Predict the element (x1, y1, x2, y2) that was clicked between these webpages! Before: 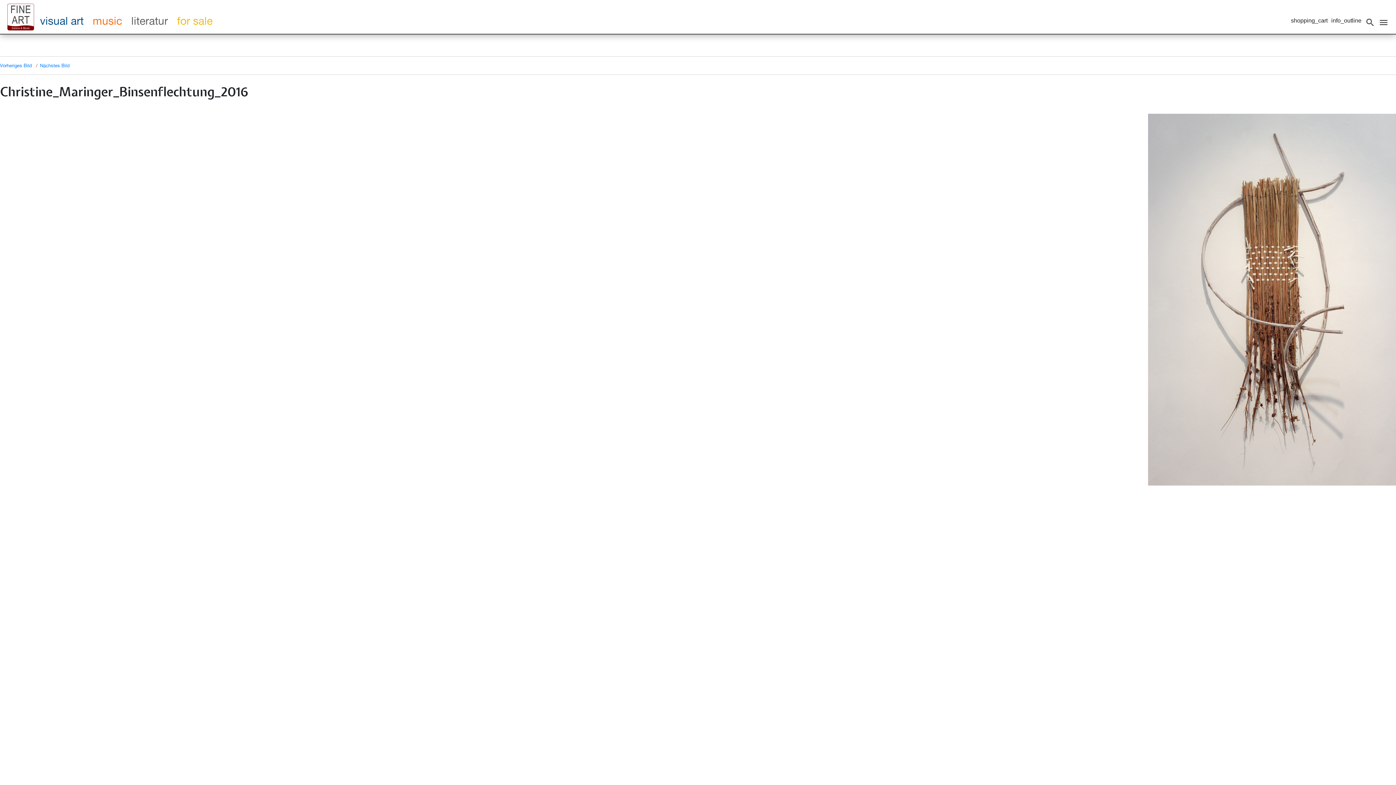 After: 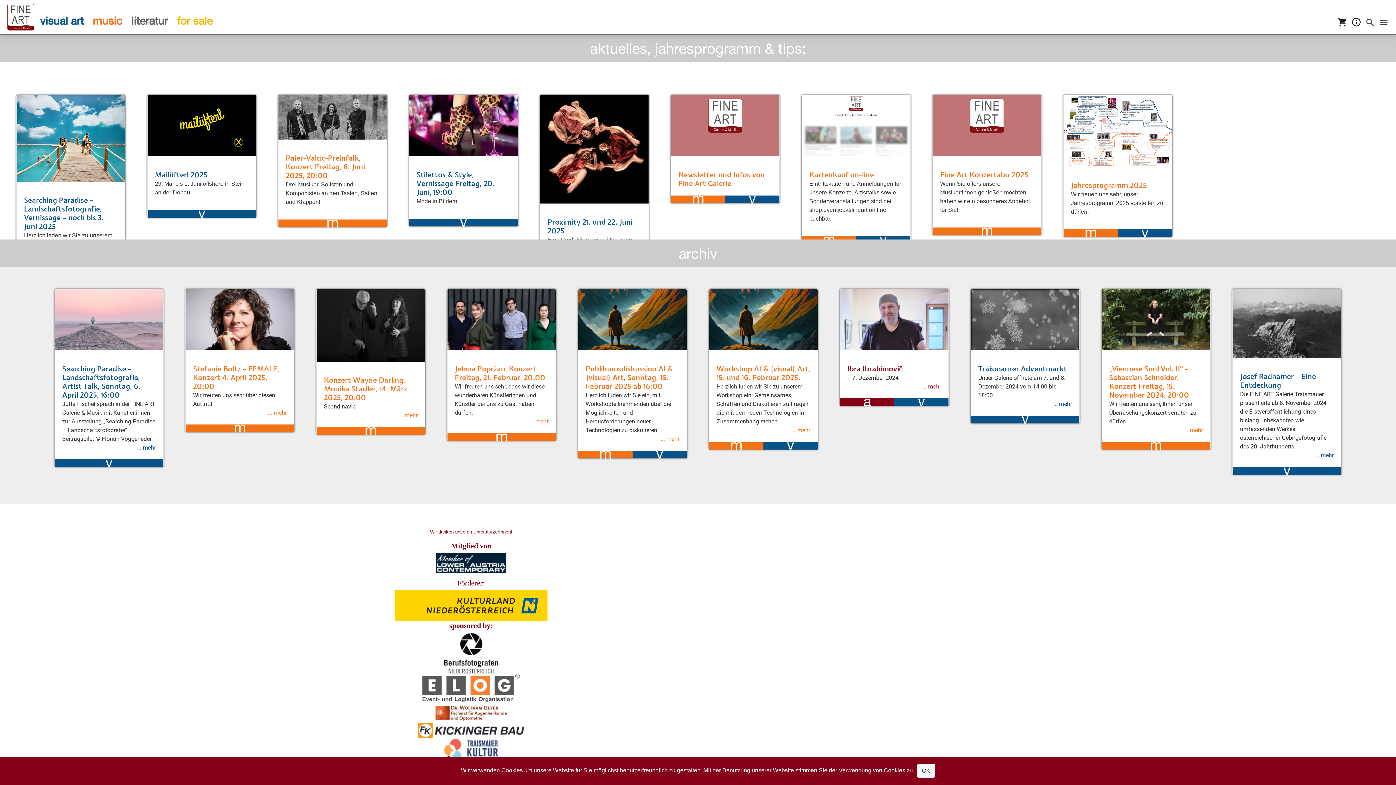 Action: label: visual art bbox: (38, 13, 85, 28)